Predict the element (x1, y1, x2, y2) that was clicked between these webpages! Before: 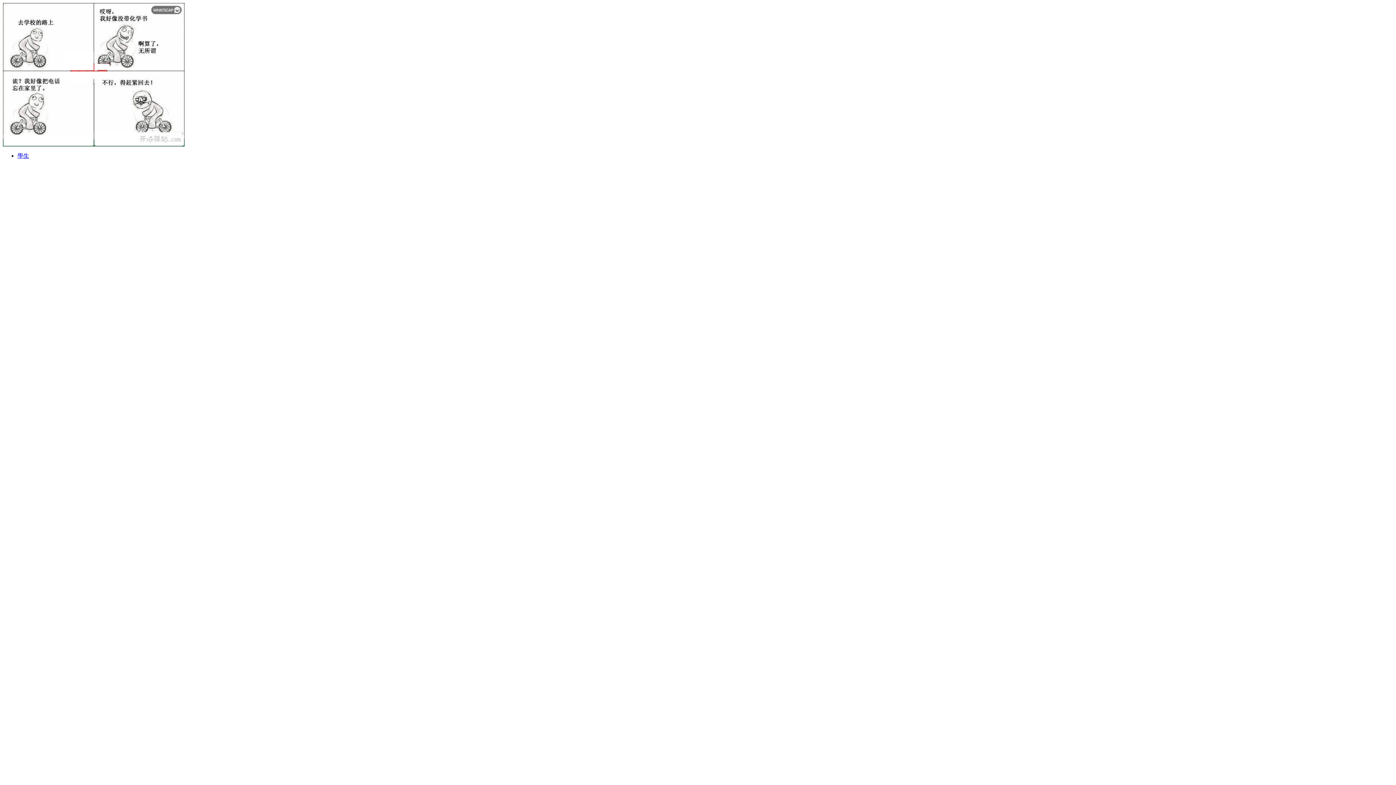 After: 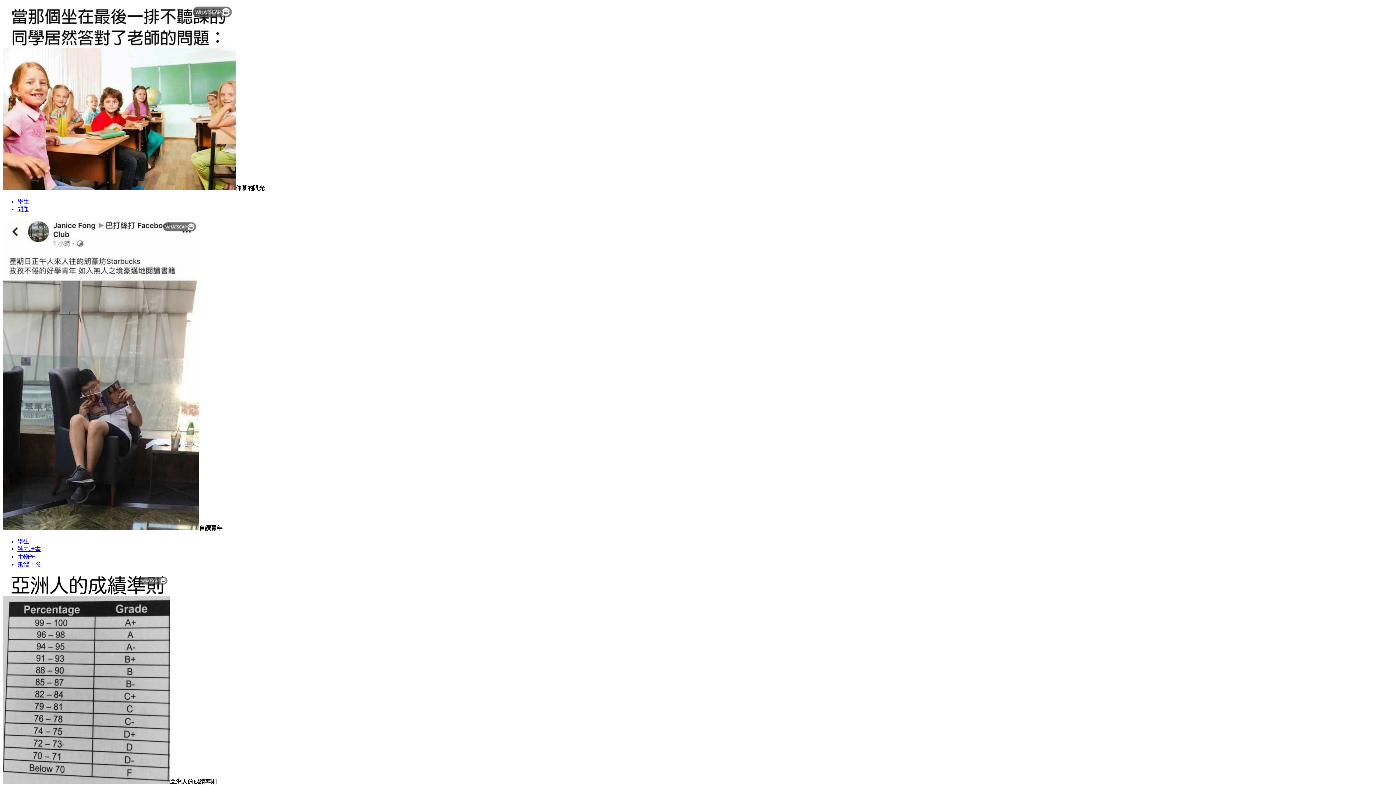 Action: label: 學生 bbox: (17, 152, 29, 158)